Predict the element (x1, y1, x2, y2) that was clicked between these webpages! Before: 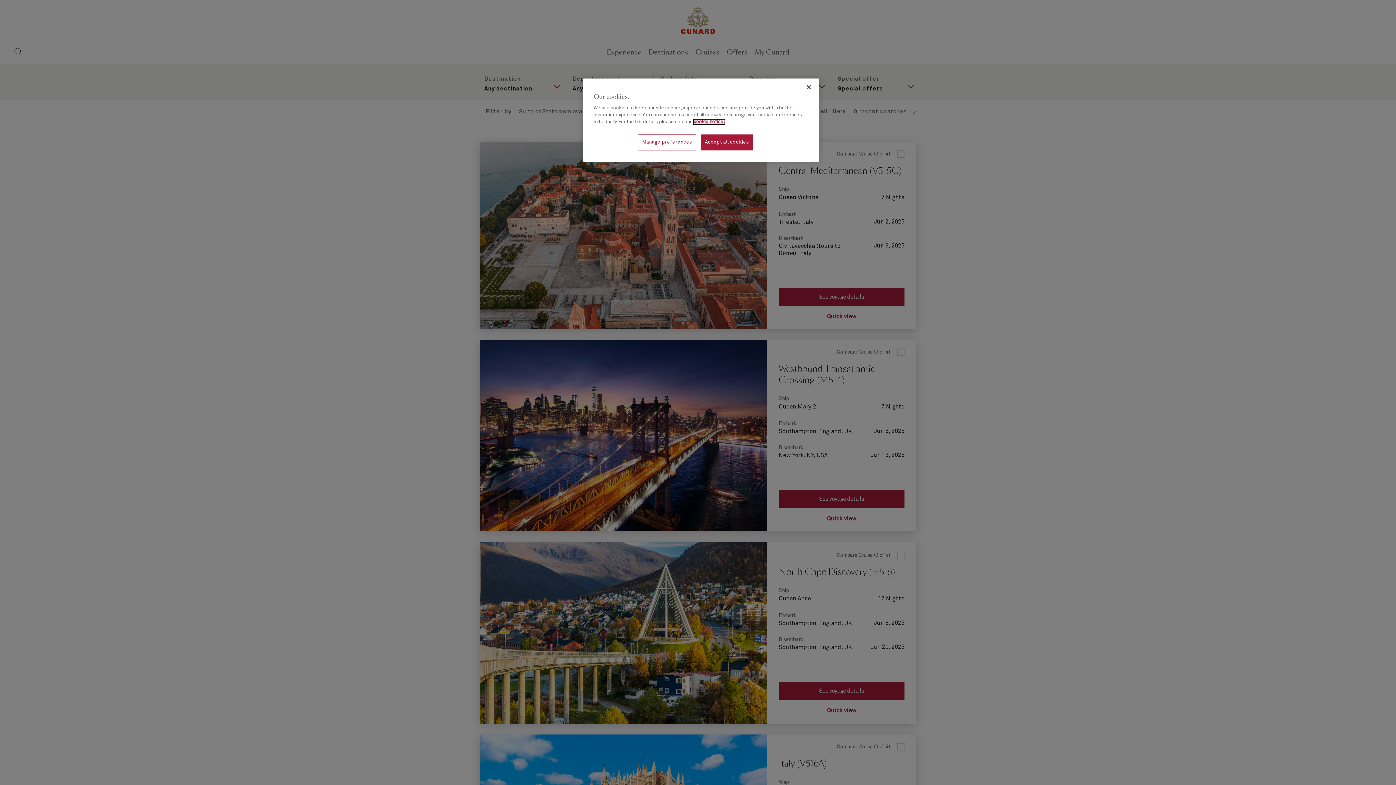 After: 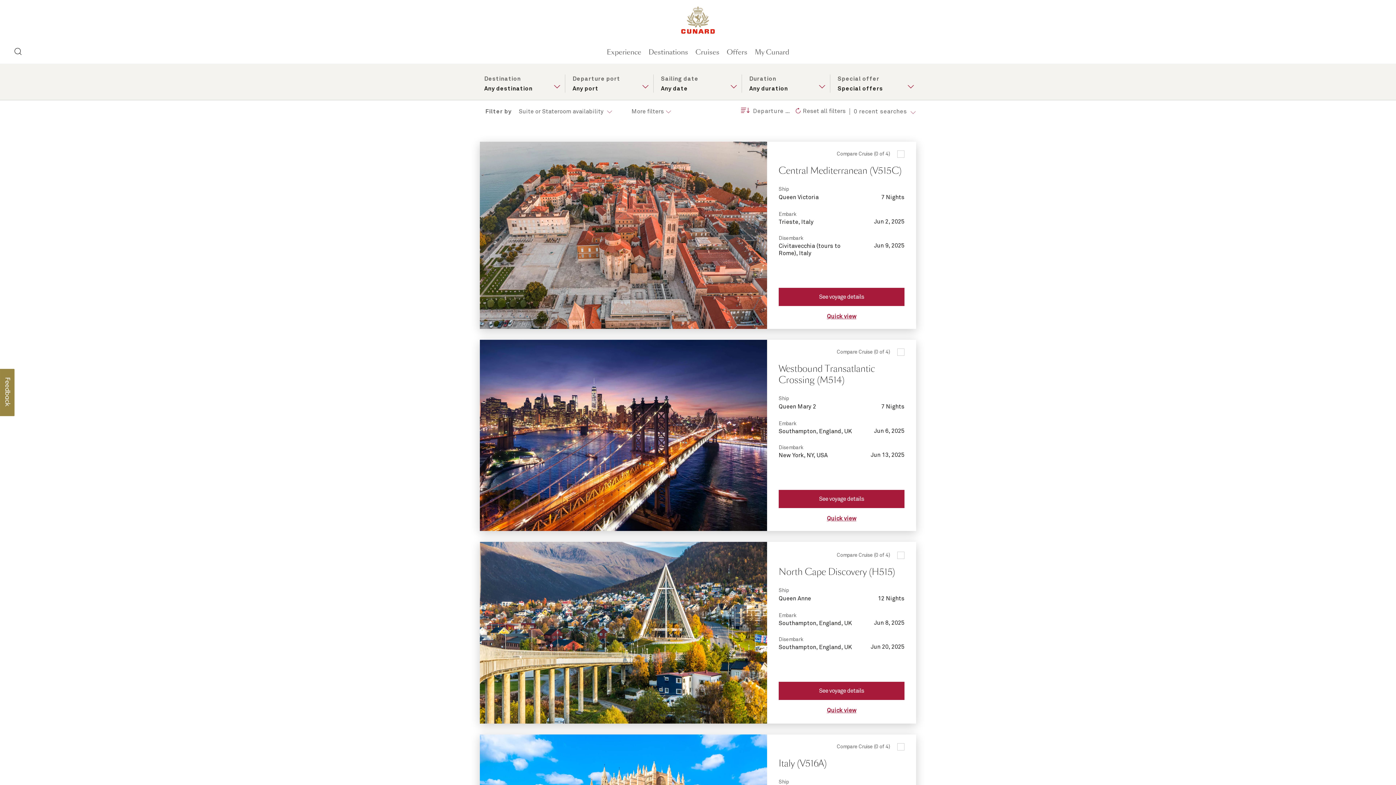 Action: label: Accept all cookies bbox: (701, 134, 753, 150)